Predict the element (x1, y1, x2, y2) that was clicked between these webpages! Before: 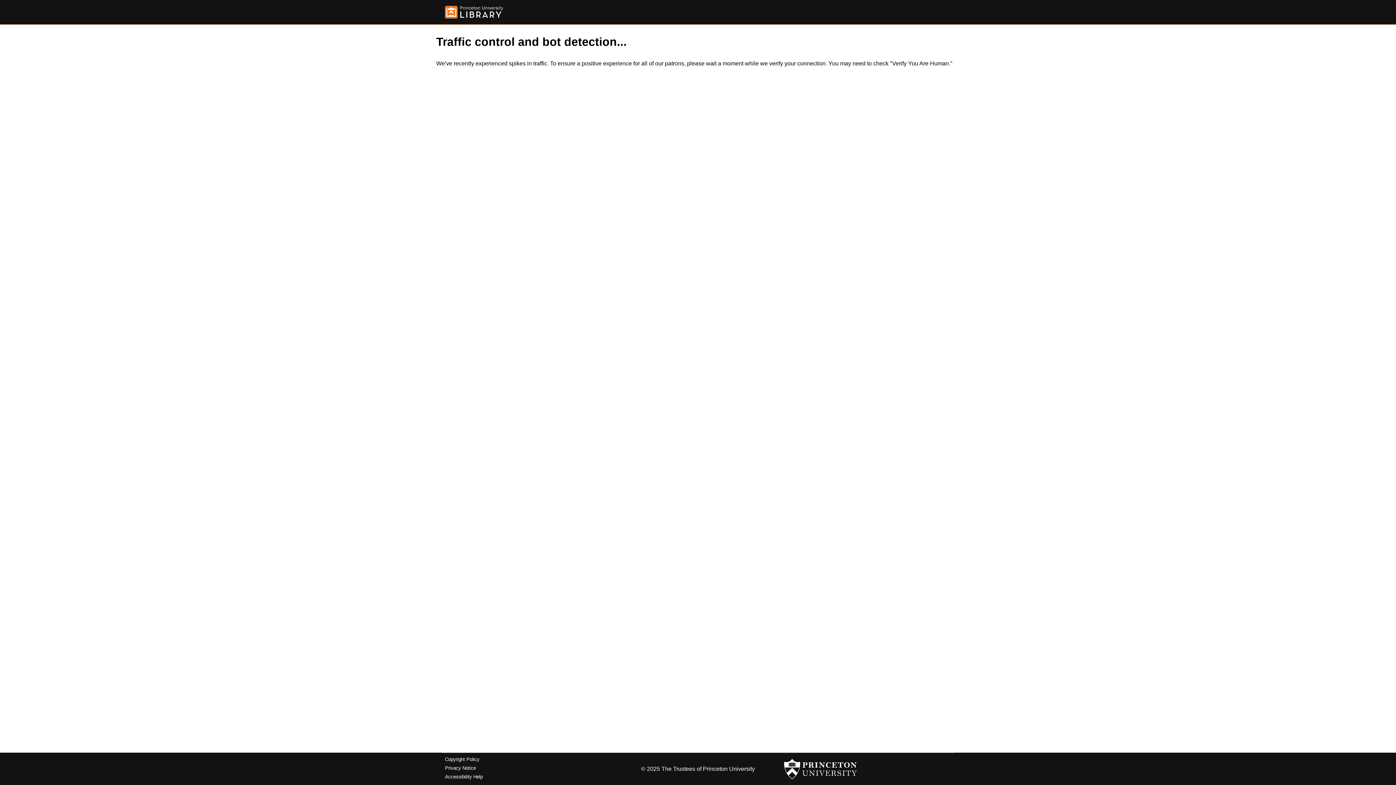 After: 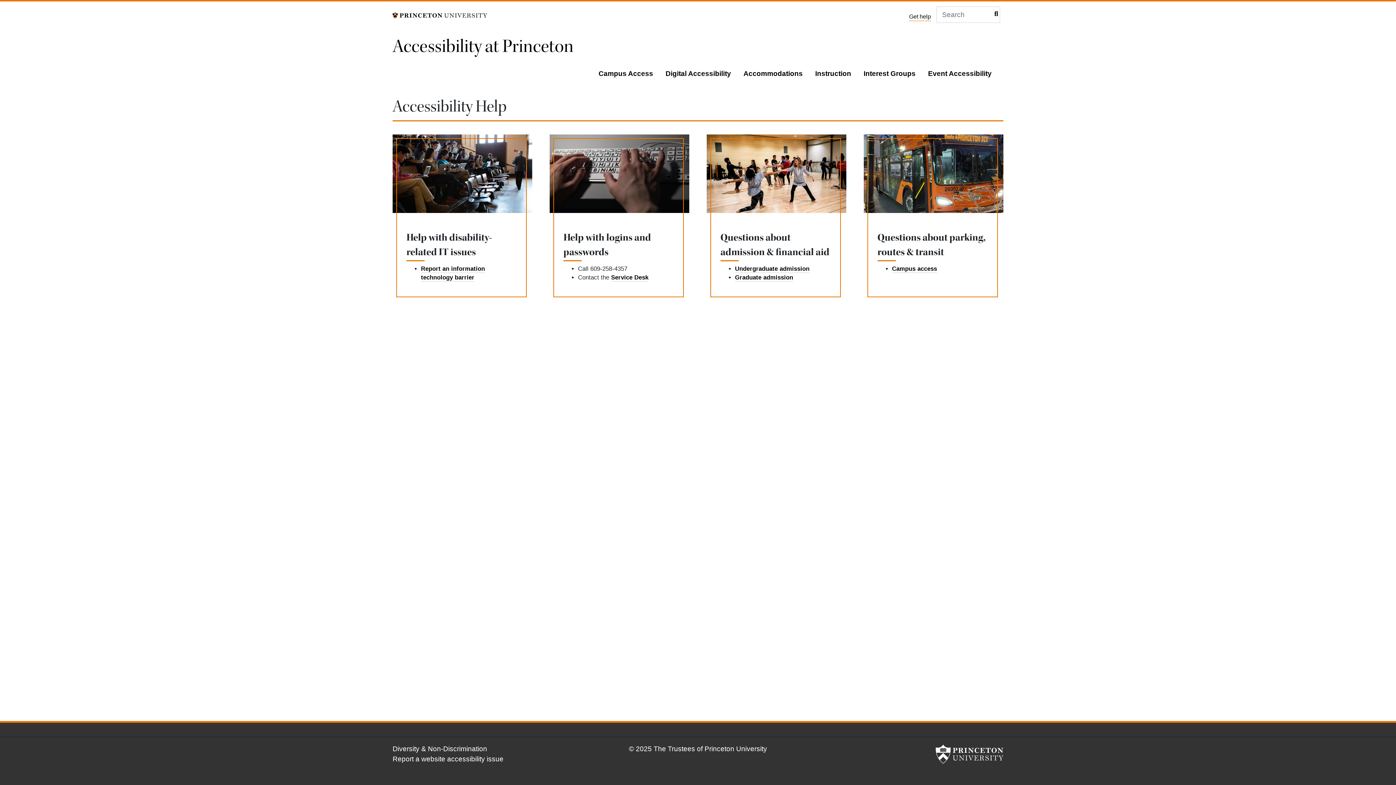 Action: bbox: (445, 774, 482, 779) label: Accessibility Help